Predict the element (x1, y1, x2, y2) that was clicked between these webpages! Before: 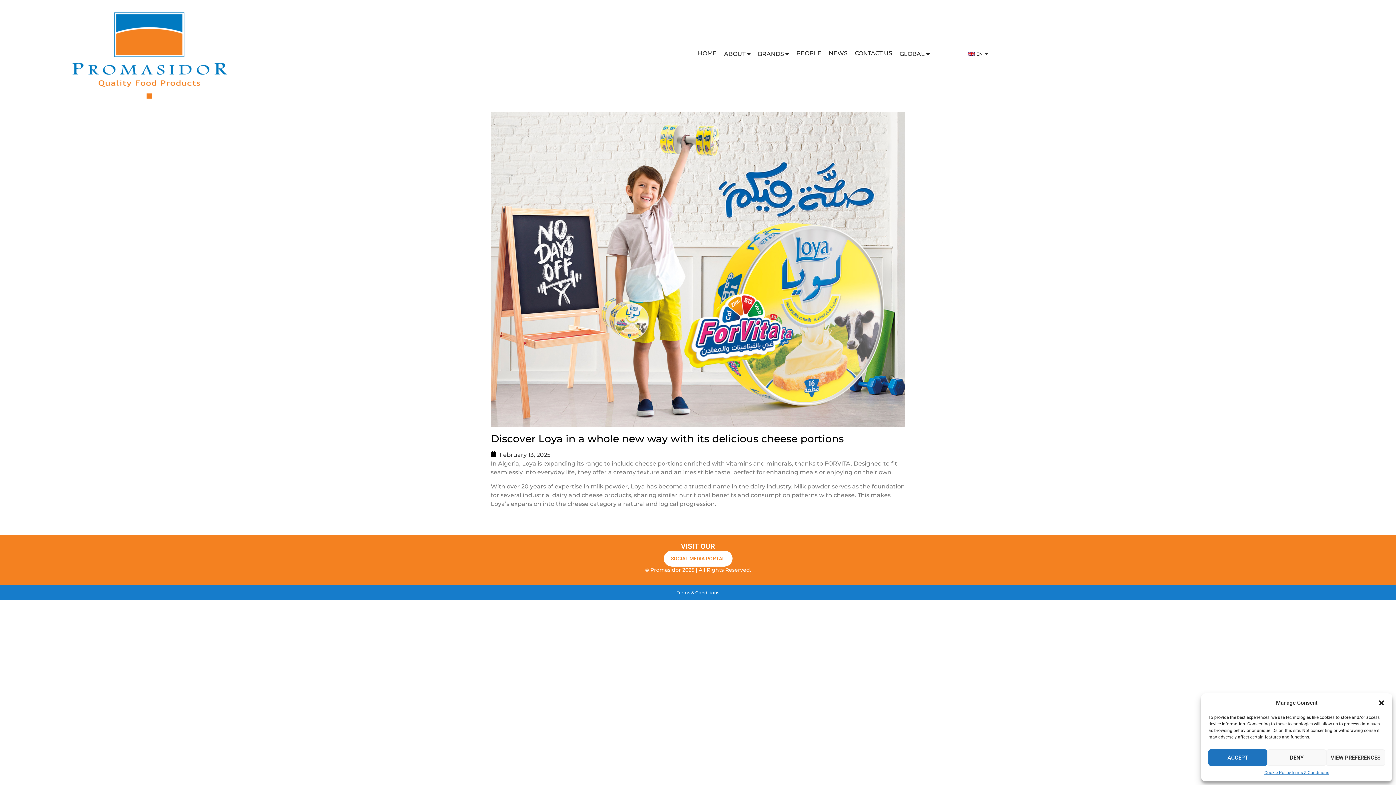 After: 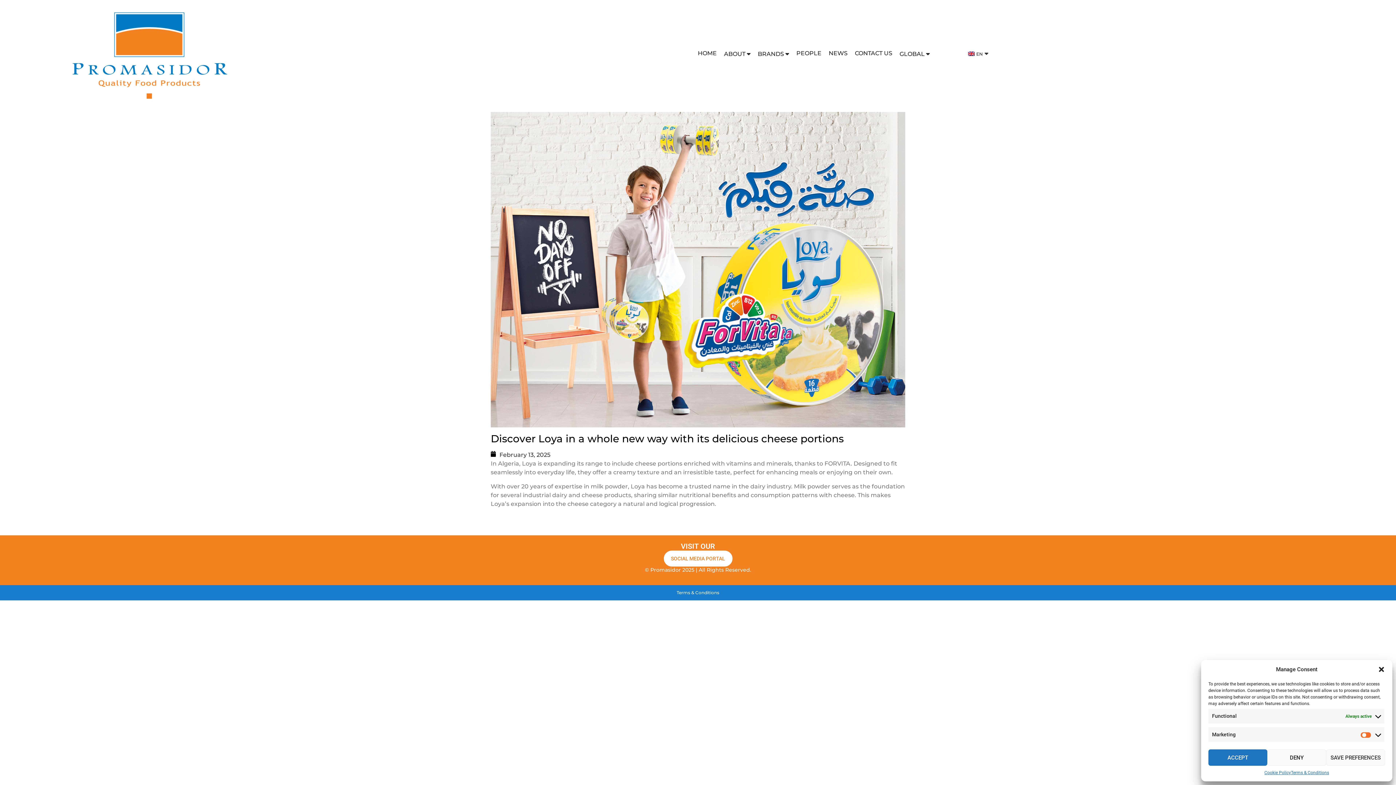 Action: bbox: (1326, 749, 1385, 766) label: VIEW PREFERENCES